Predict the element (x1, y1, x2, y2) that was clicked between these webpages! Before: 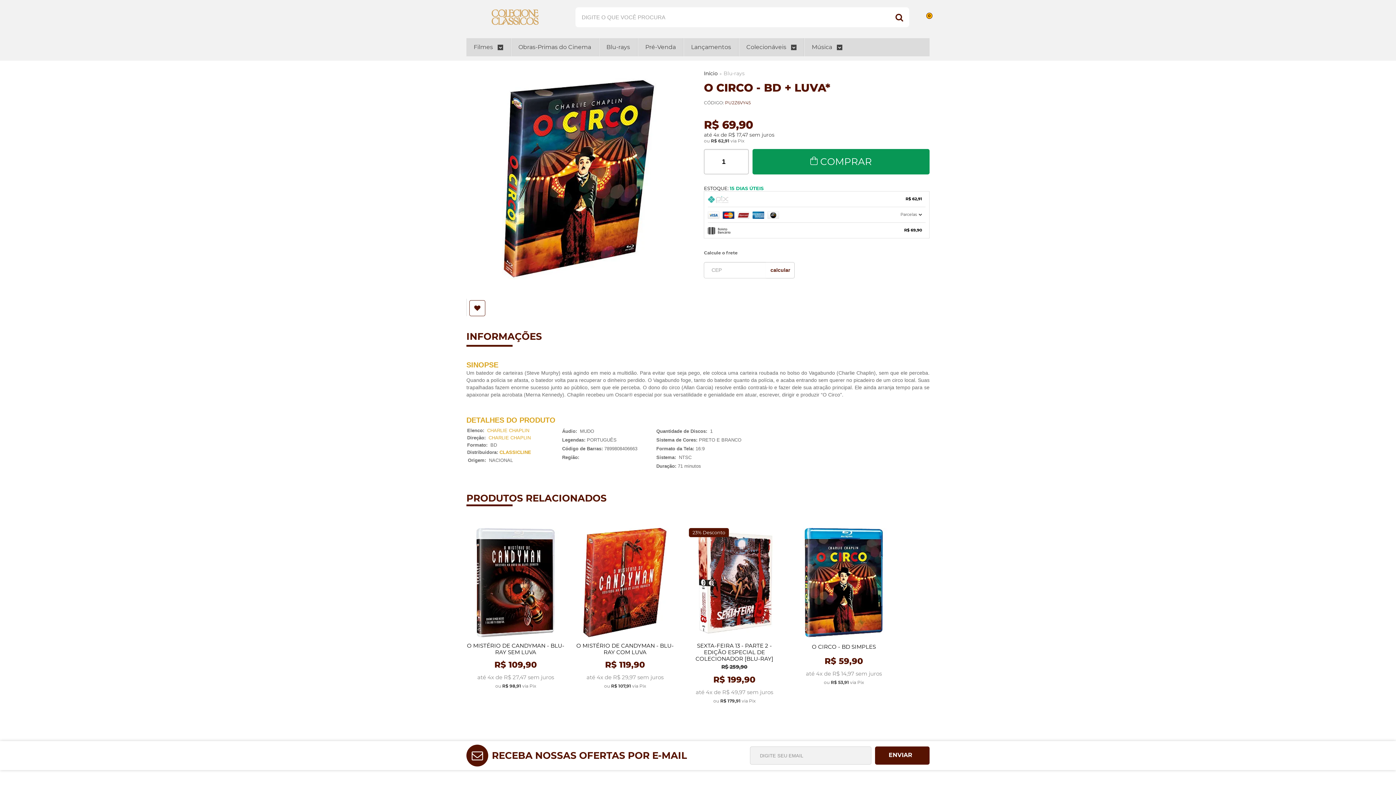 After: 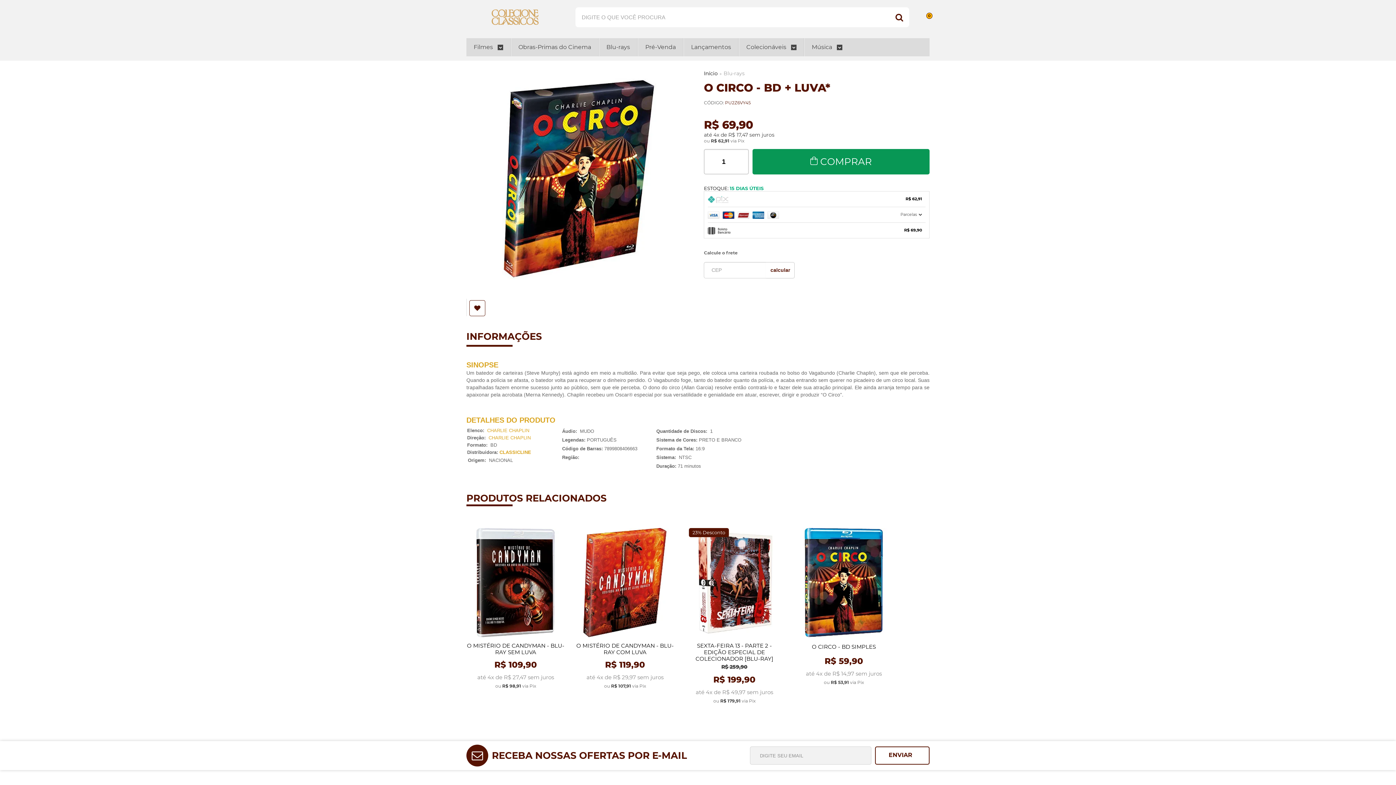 Action: label: Assinar bbox: (875, 746, 929, 765)